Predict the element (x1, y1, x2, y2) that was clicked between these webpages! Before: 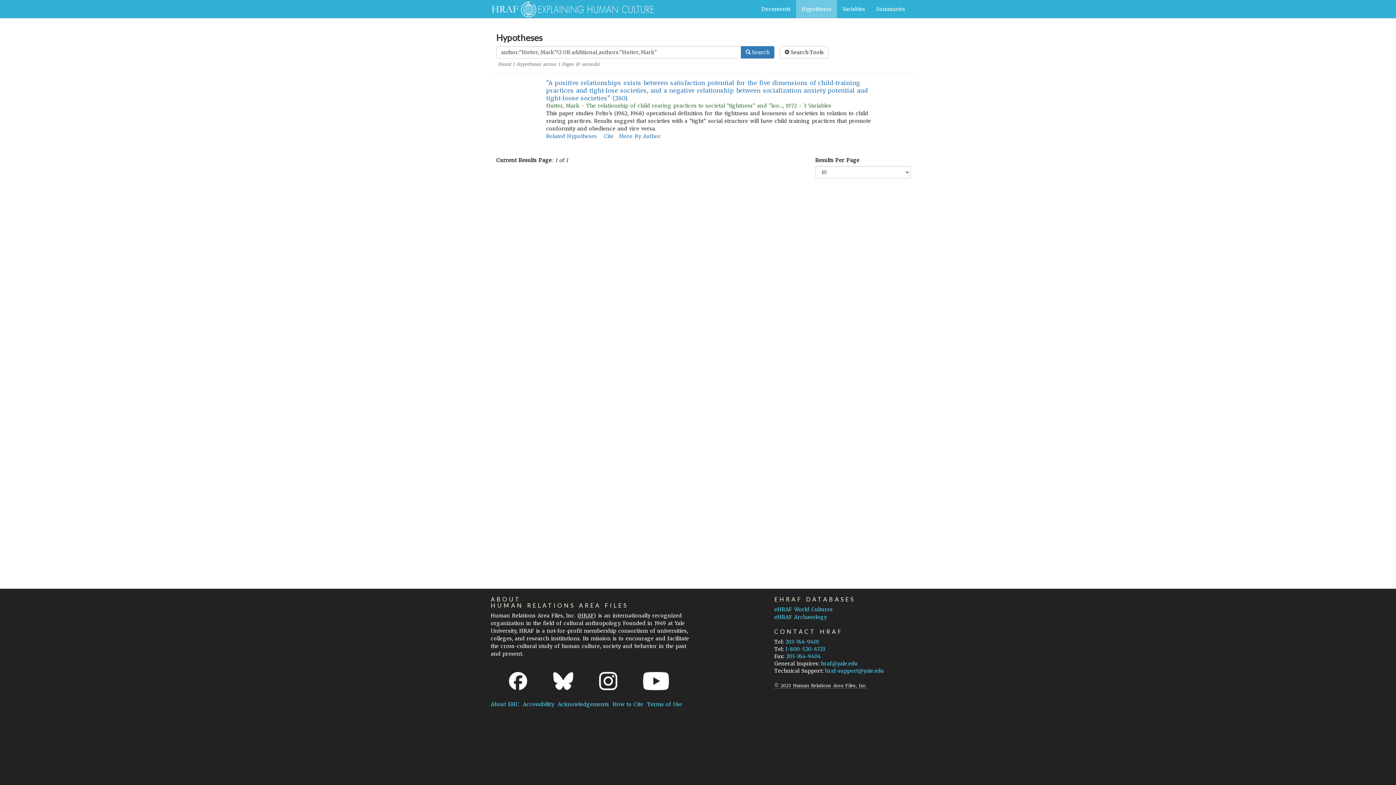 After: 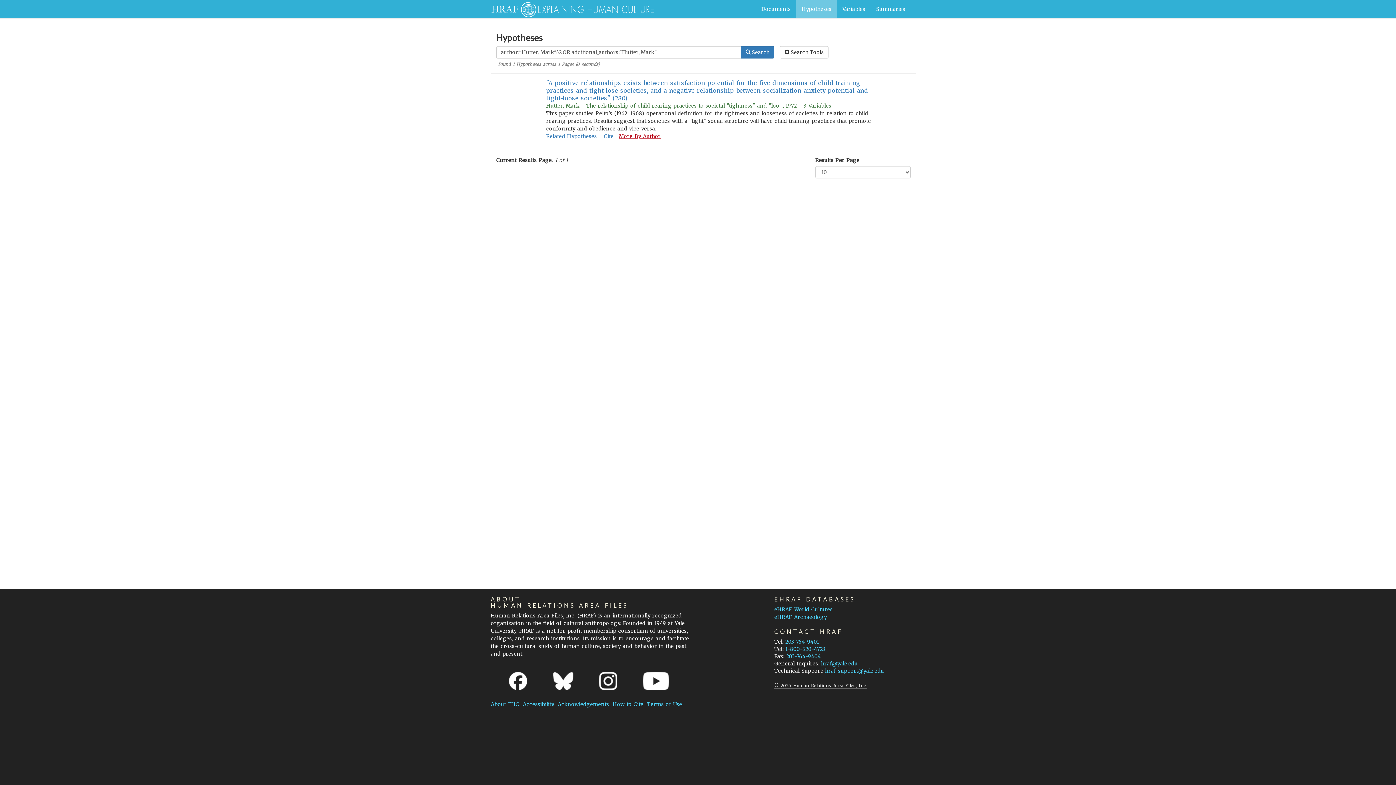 Action: label: More By Author bbox: (618, 133, 660, 139)